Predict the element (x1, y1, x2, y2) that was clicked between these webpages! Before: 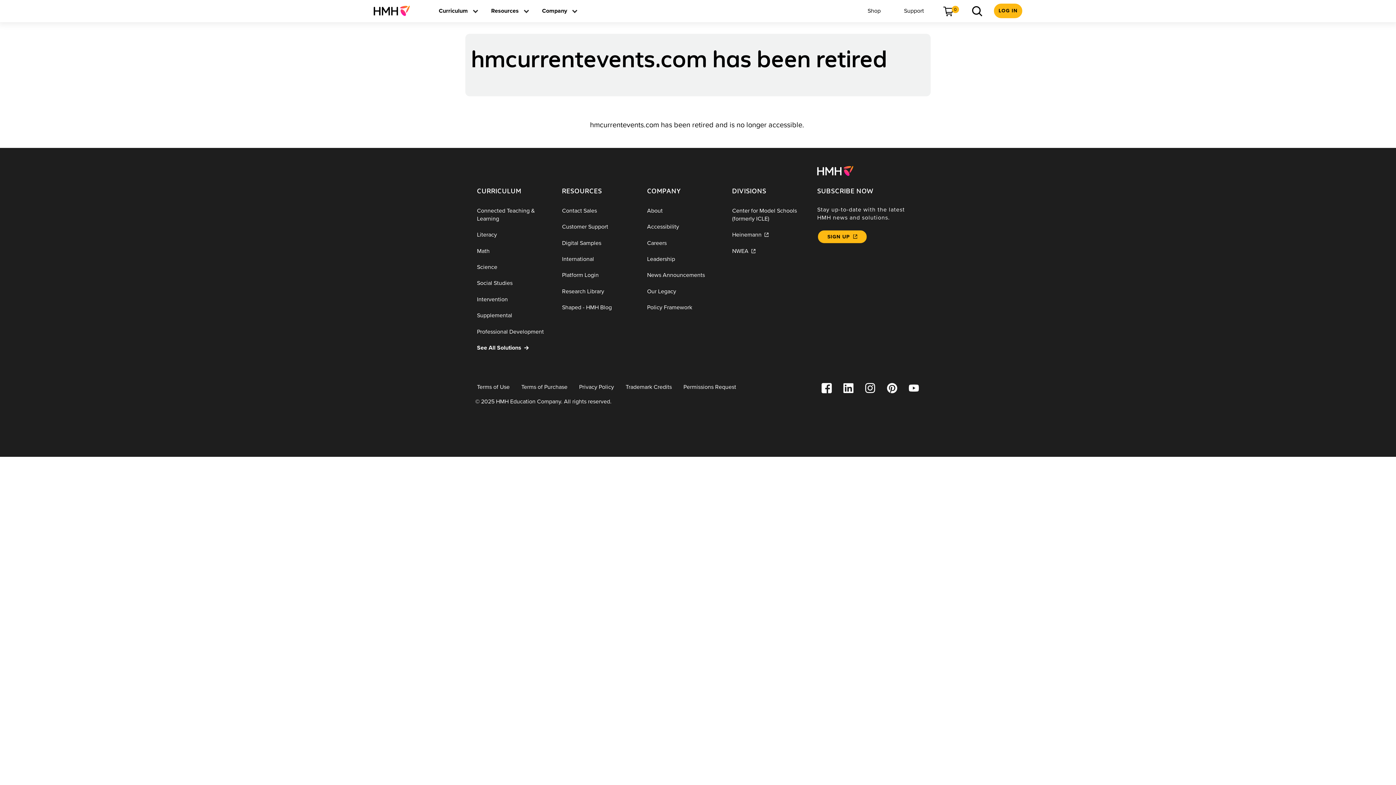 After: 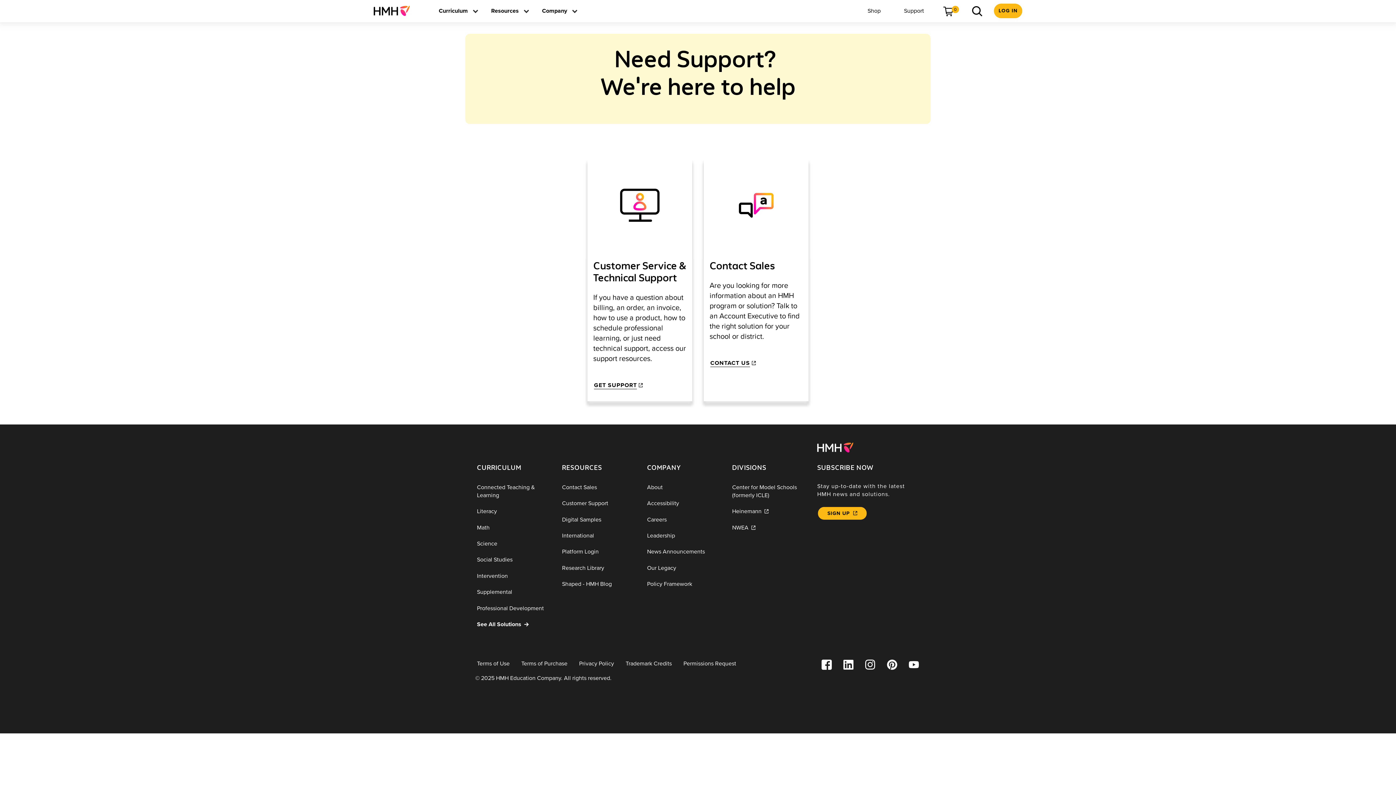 Action: label: Contact Sales bbox: (556, 202, 641, 218)